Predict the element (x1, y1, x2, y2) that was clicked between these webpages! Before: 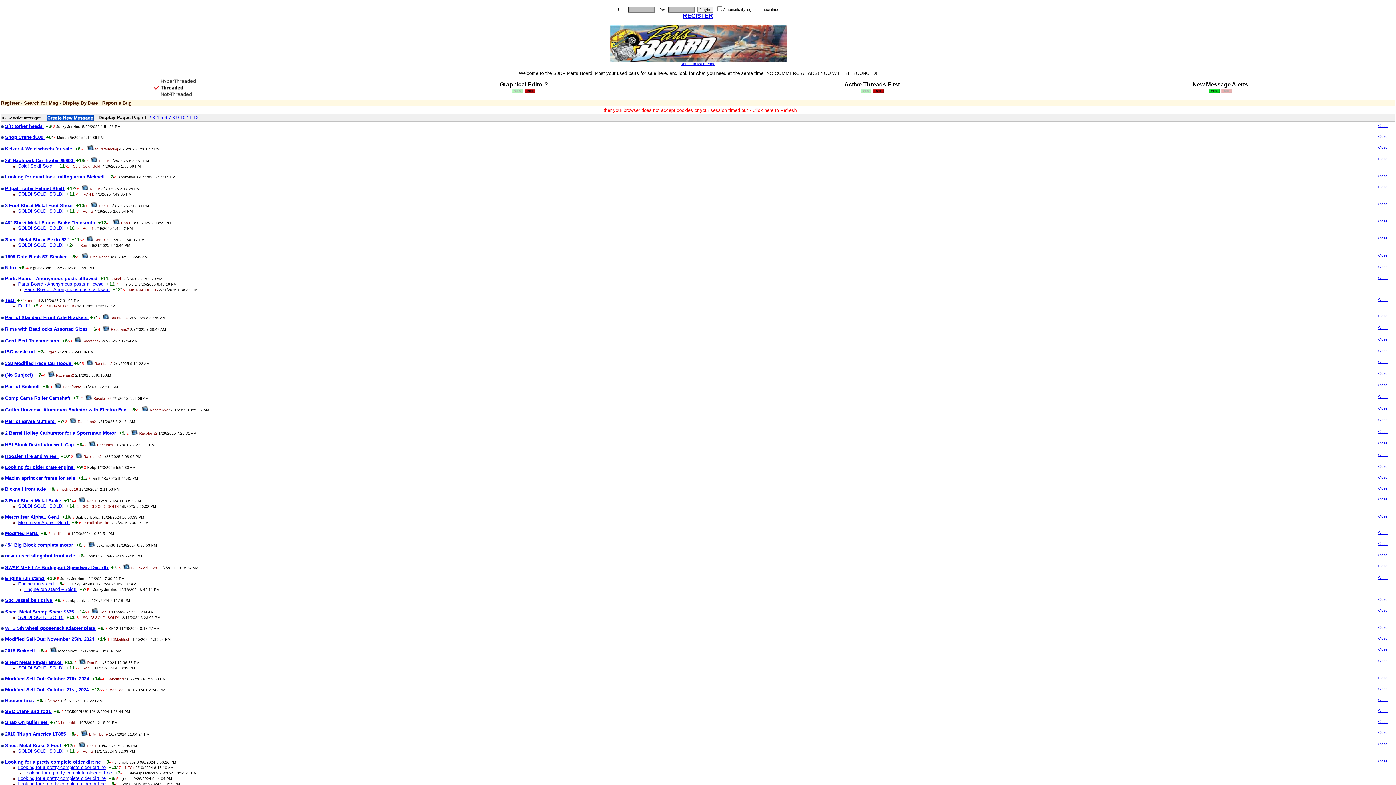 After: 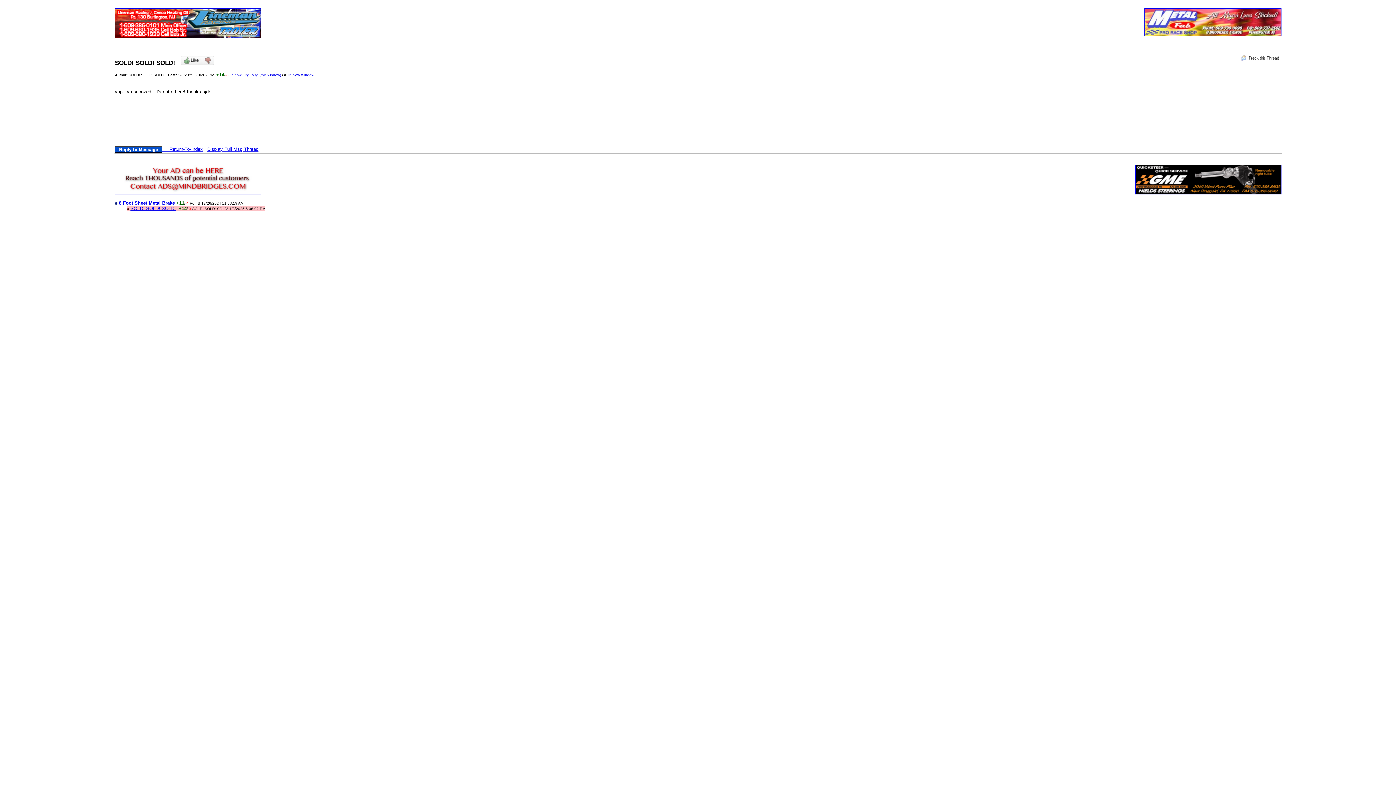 Action: bbox: (18, 503, 63, 509) label: SOLD! SOLD! SOLD!